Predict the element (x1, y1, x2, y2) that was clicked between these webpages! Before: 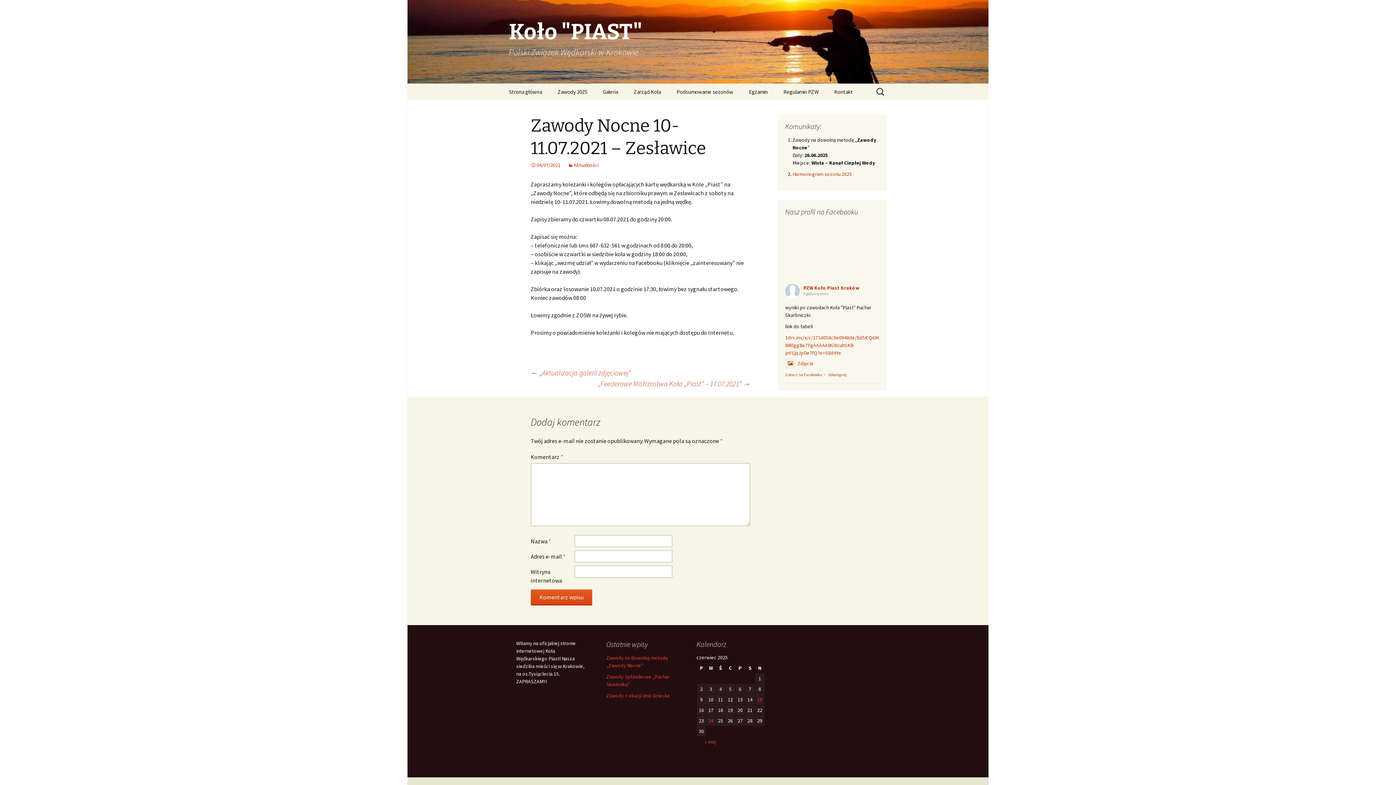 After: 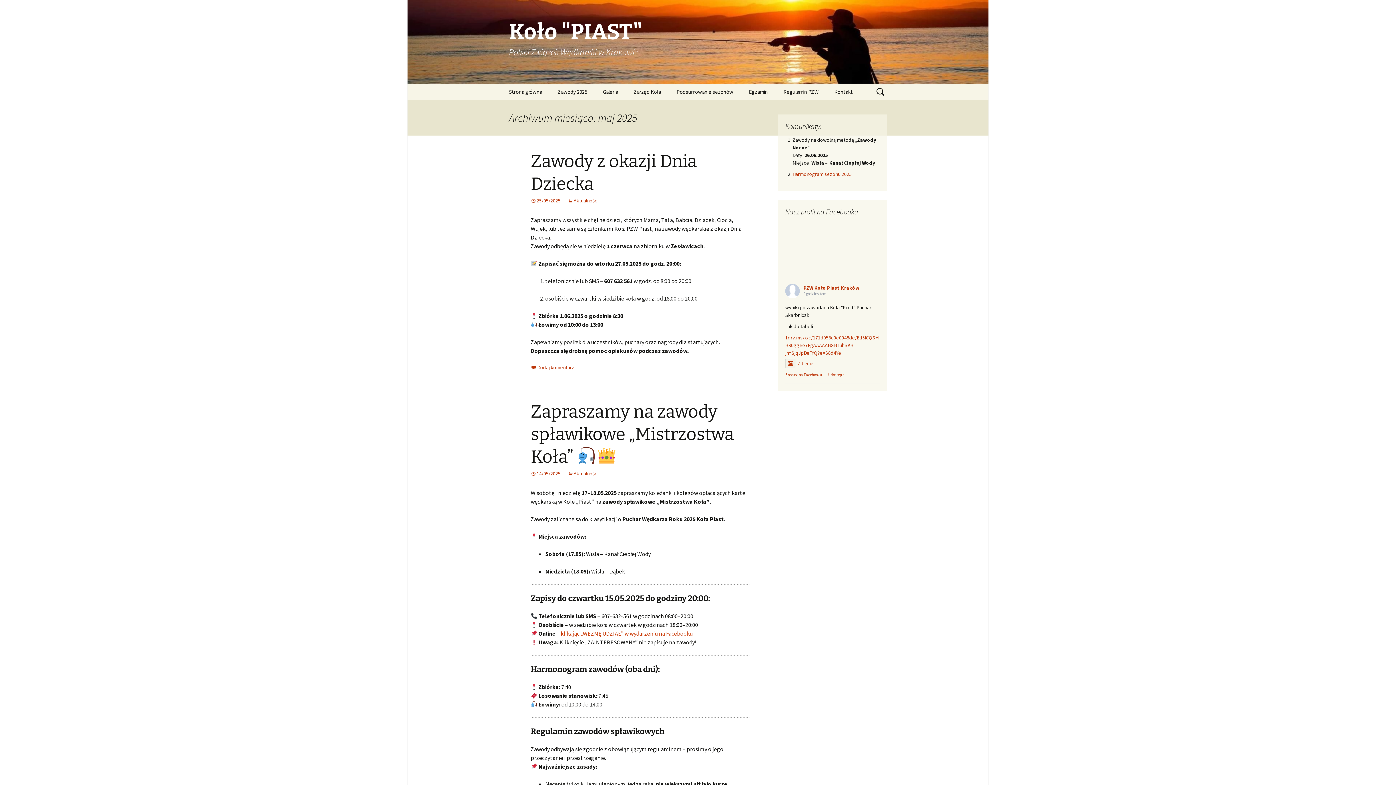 Action: label: « maj bbox: (696, 737, 724, 747)